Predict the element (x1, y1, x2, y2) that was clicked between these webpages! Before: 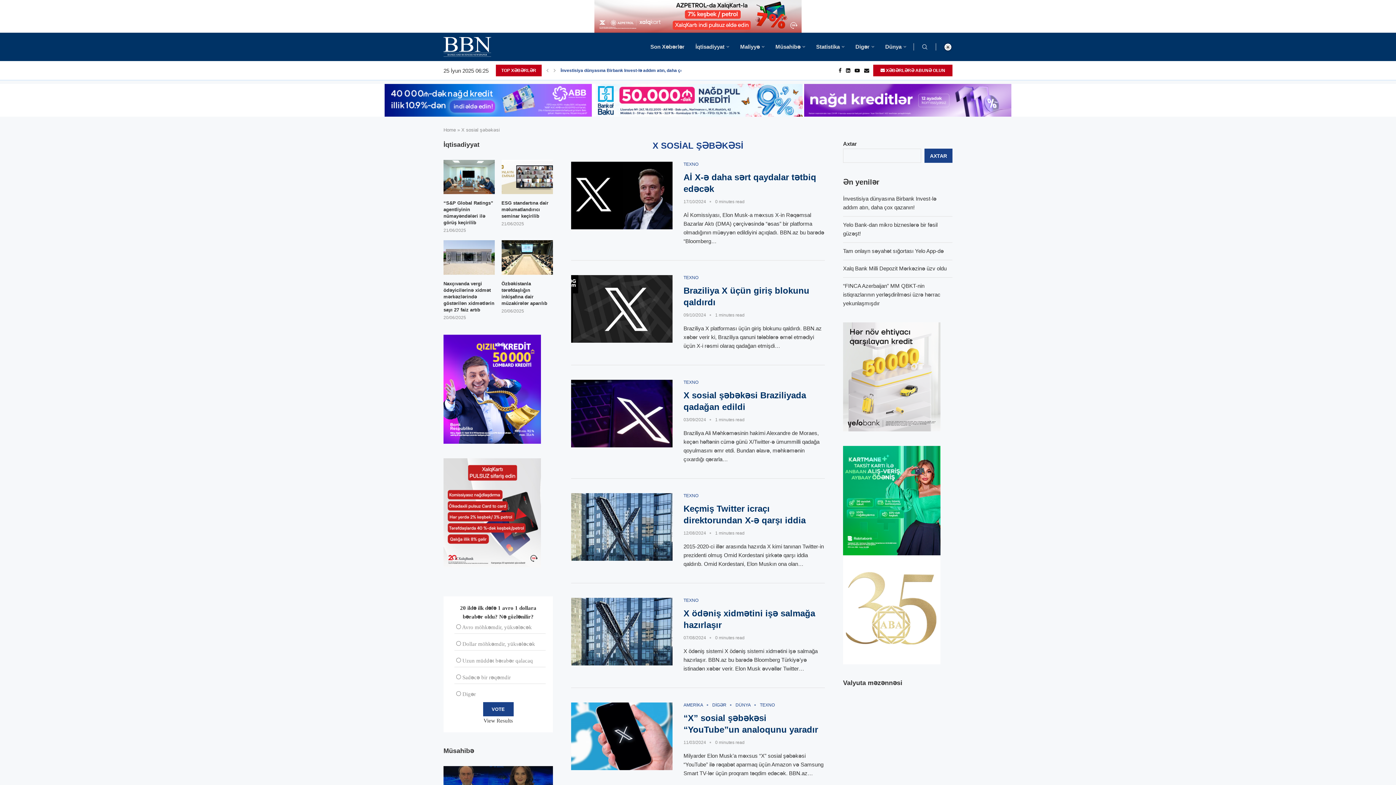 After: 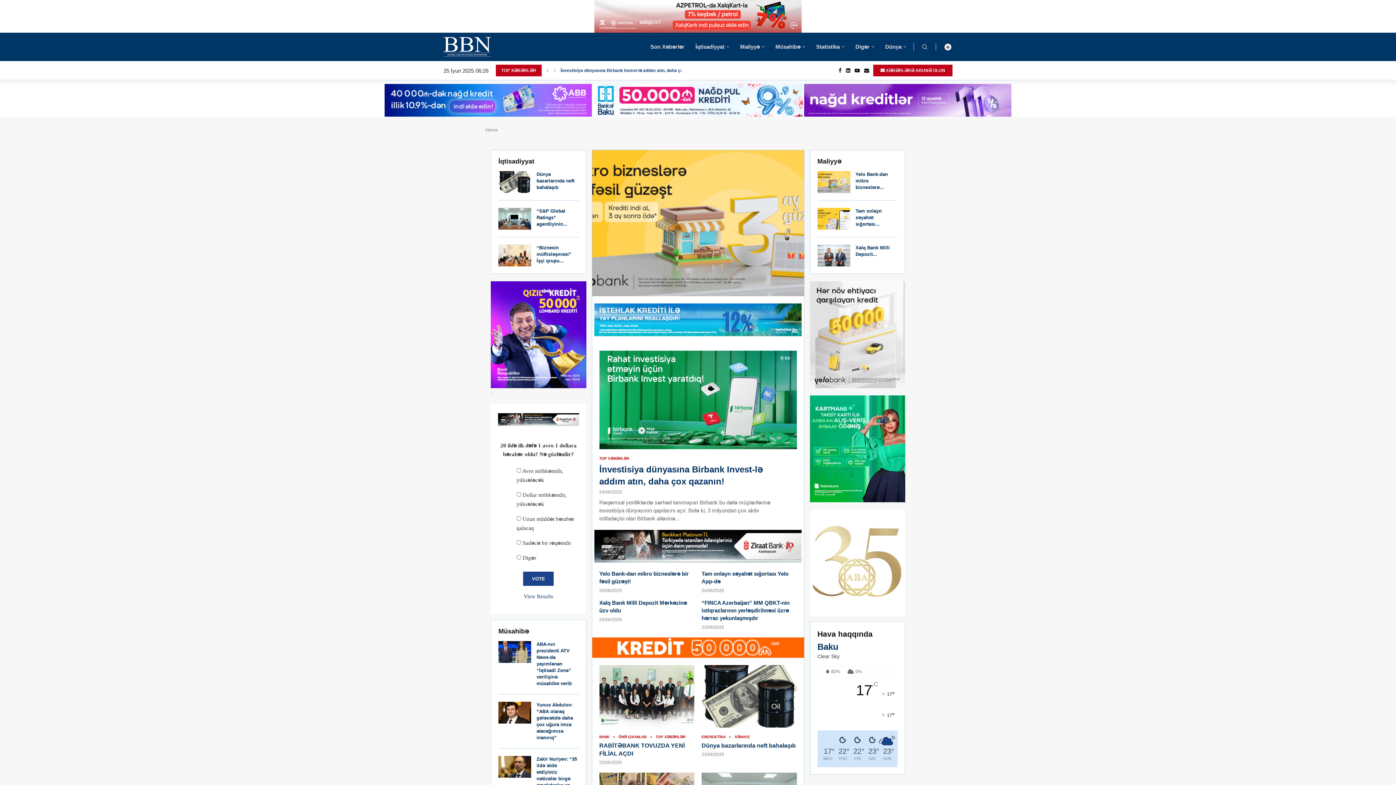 Action: bbox: (443, 36, 491, 43)